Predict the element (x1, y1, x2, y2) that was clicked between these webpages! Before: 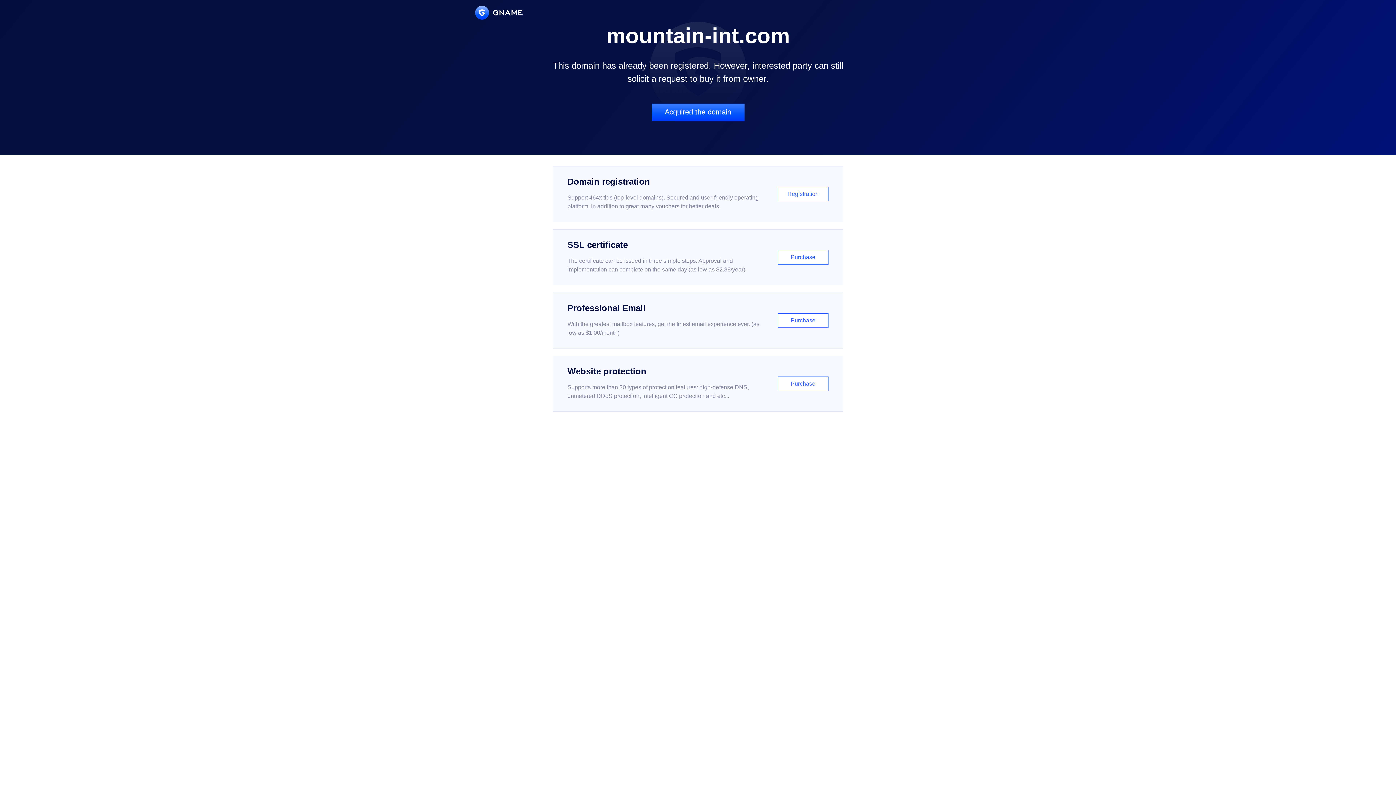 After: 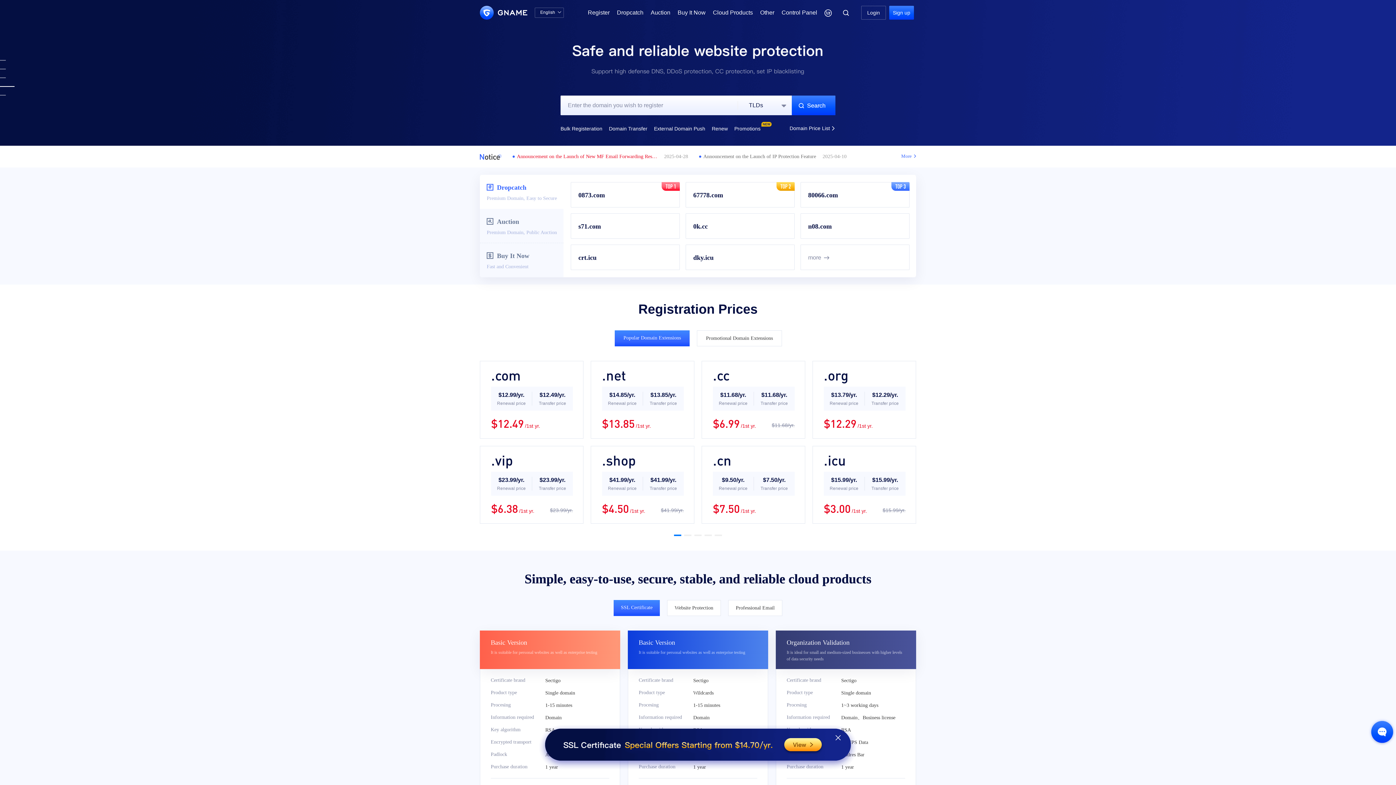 Action: bbox: (475, 5, 522, 19)